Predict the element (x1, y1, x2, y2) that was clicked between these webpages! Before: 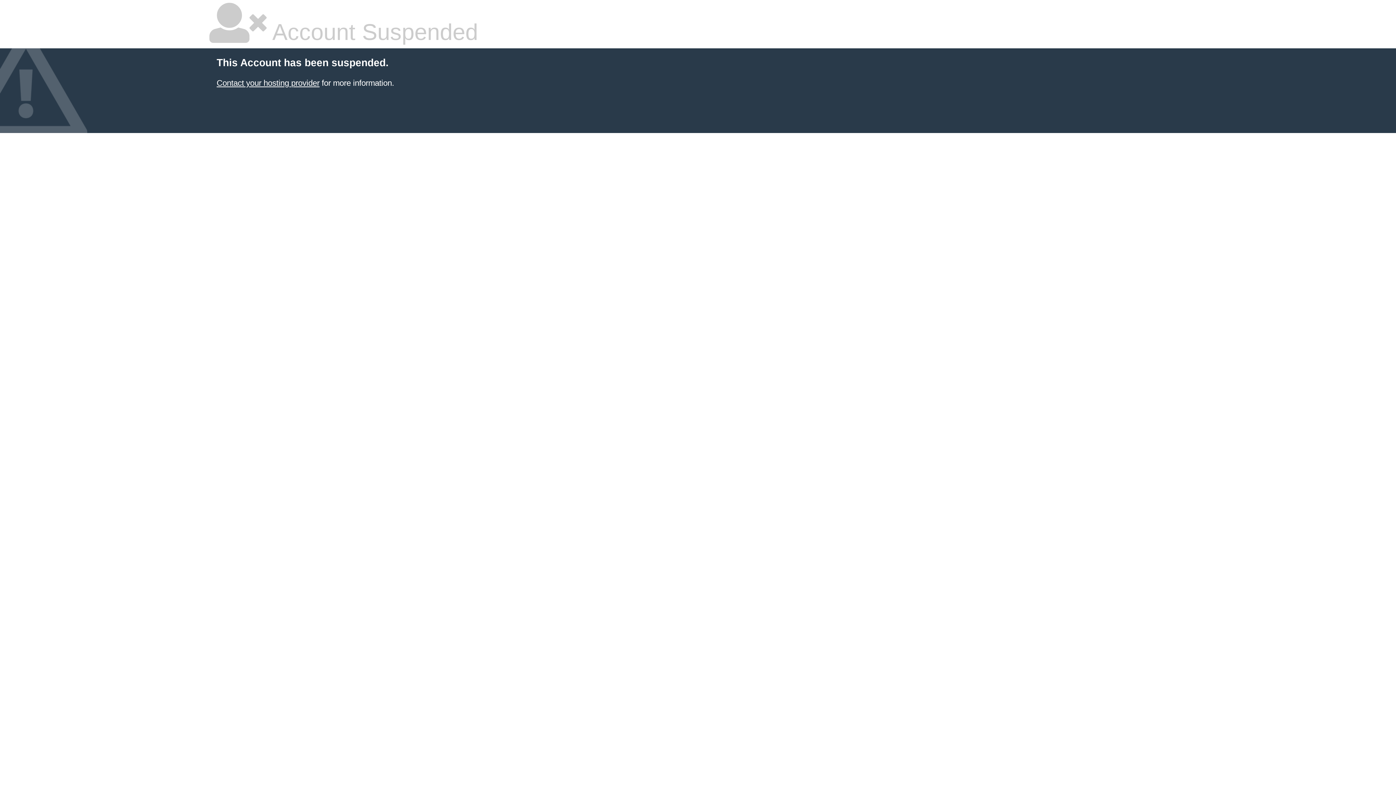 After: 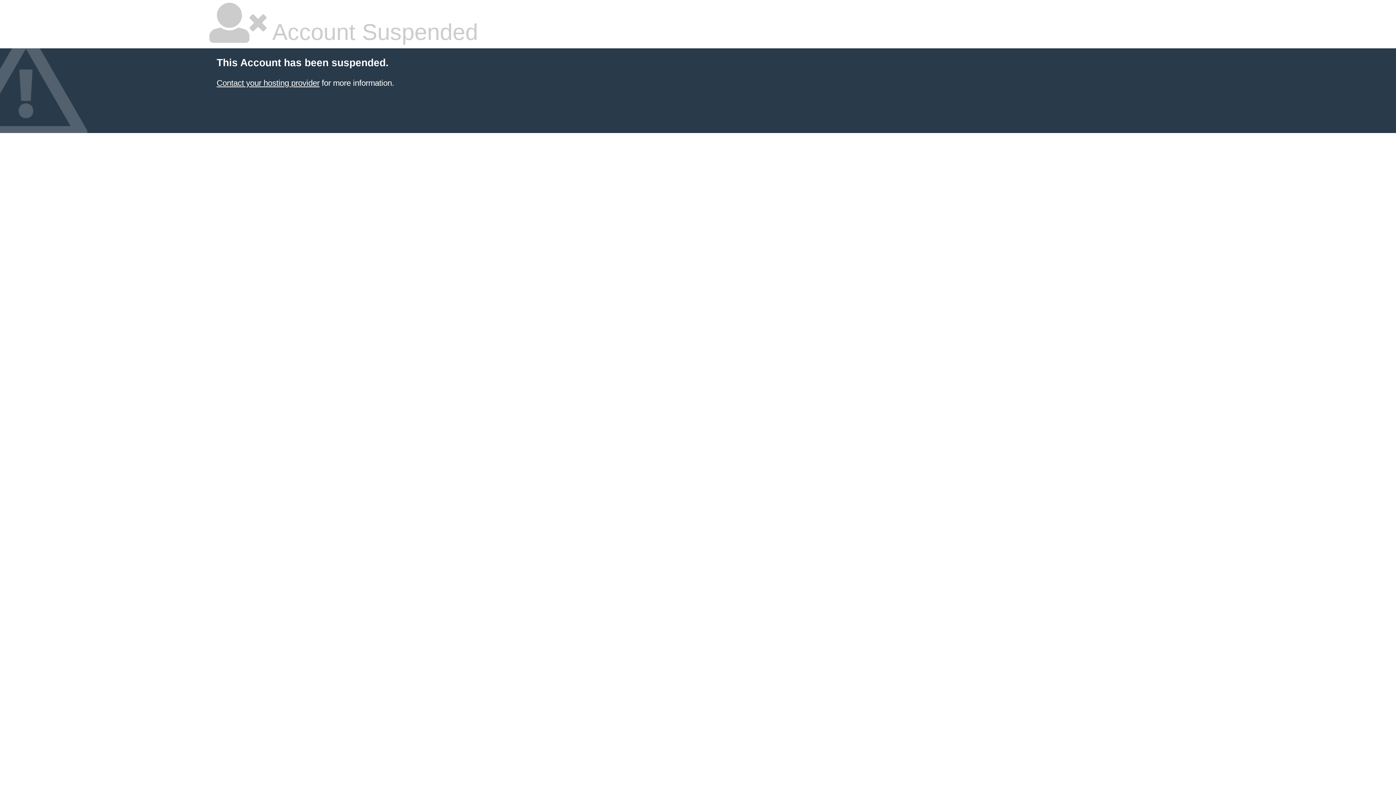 Action: bbox: (216, 78, 319, 87) label: Contact your hosting provider